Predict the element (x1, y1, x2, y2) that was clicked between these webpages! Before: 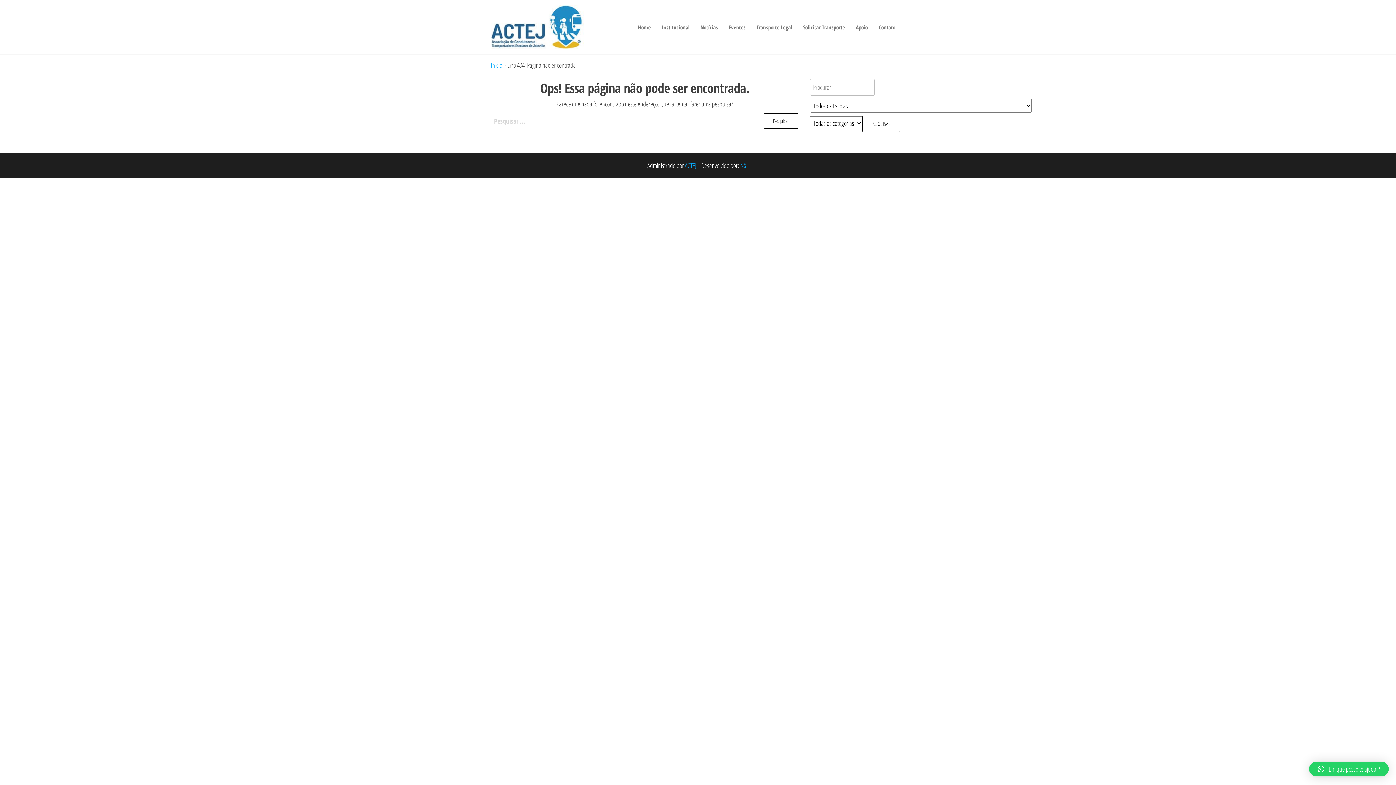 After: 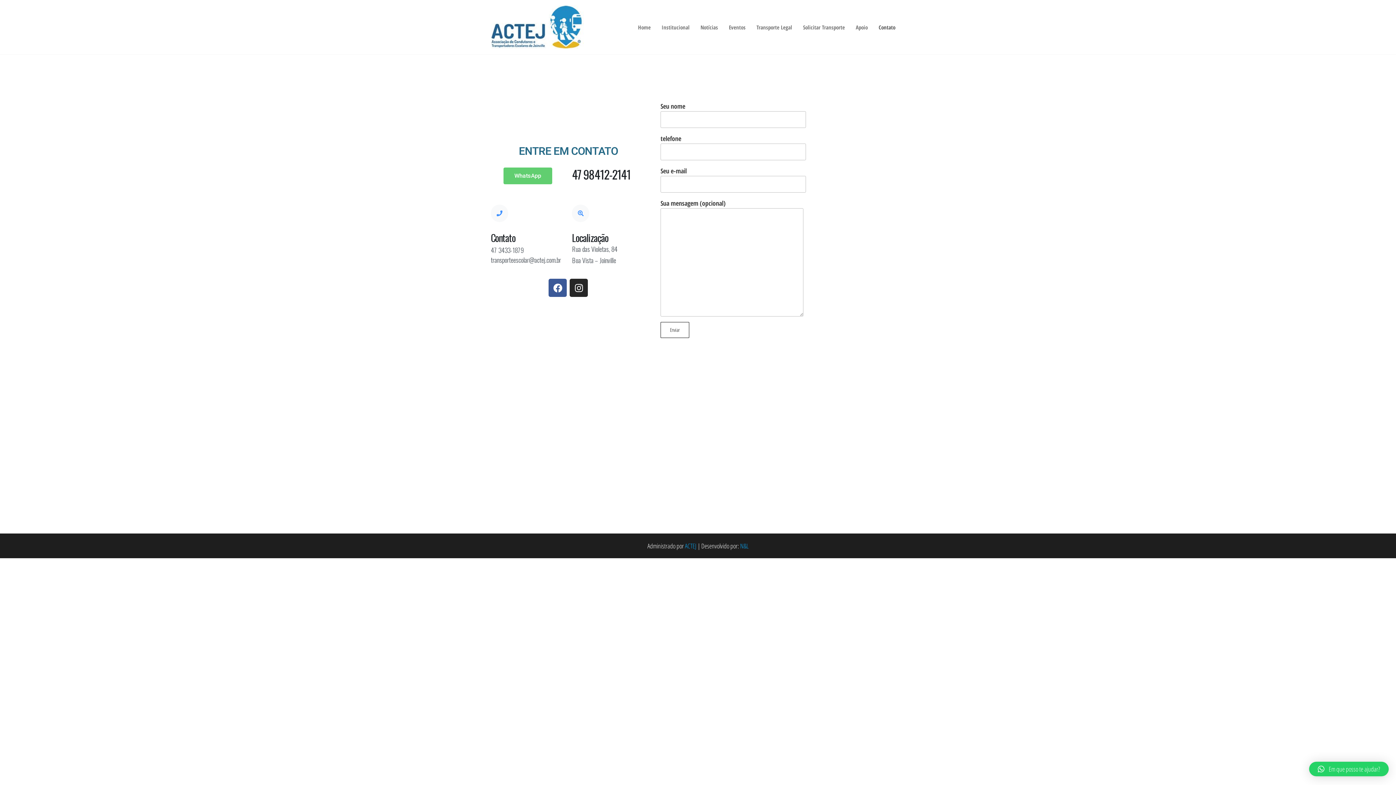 Action: label: Contato bbox: (873, 18, 901, 36)